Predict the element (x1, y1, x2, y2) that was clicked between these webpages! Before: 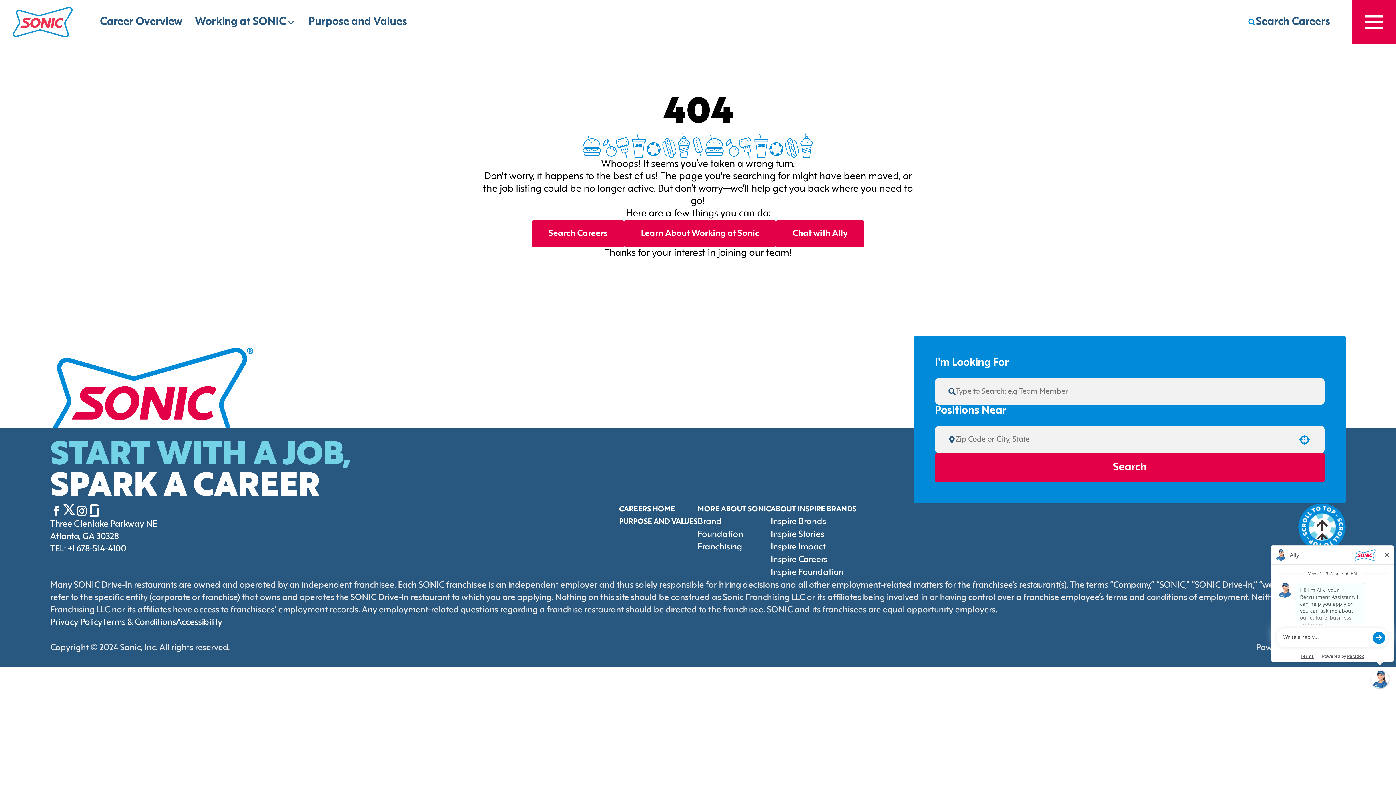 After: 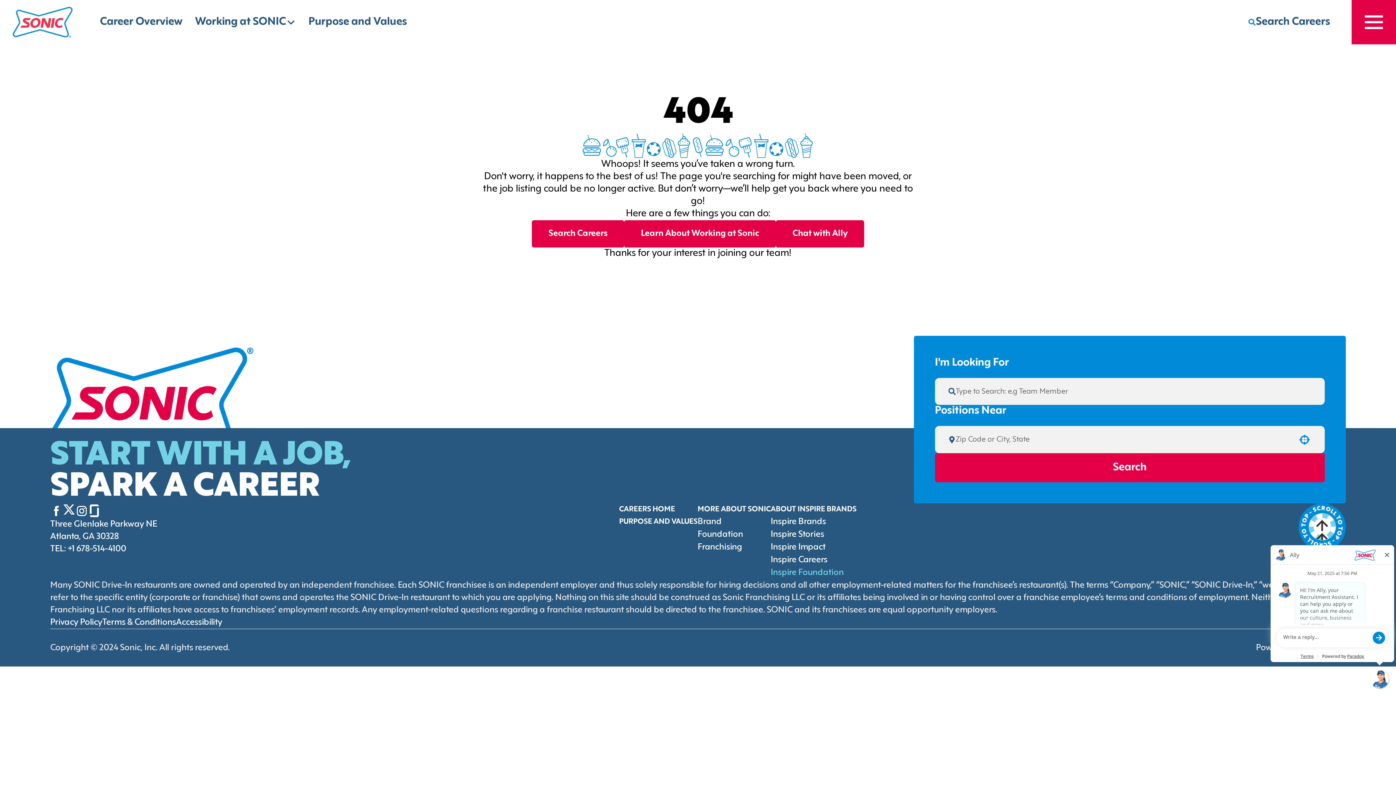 Action: label: Go to Inspire Foundation (Opens in new tab) bbox: (770, 569, 843, 577)